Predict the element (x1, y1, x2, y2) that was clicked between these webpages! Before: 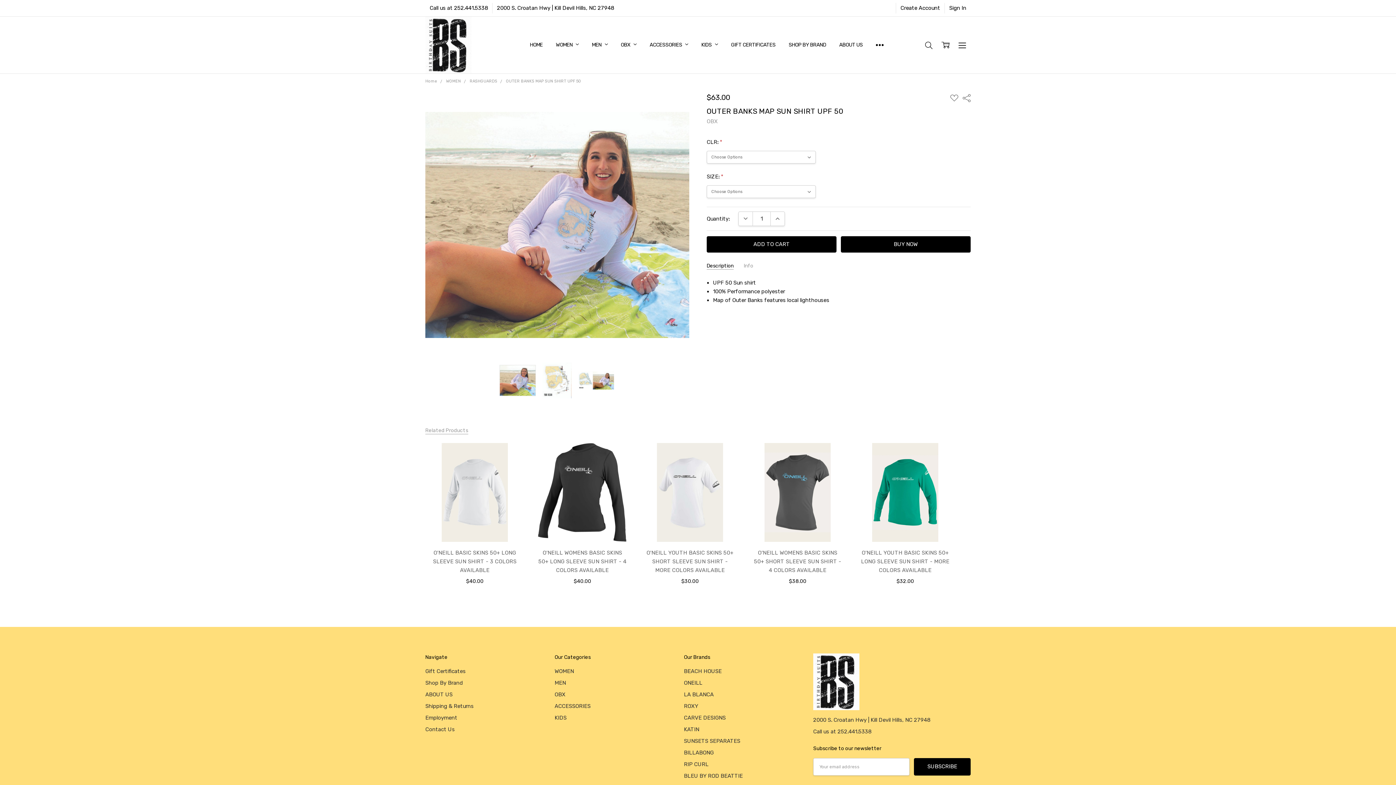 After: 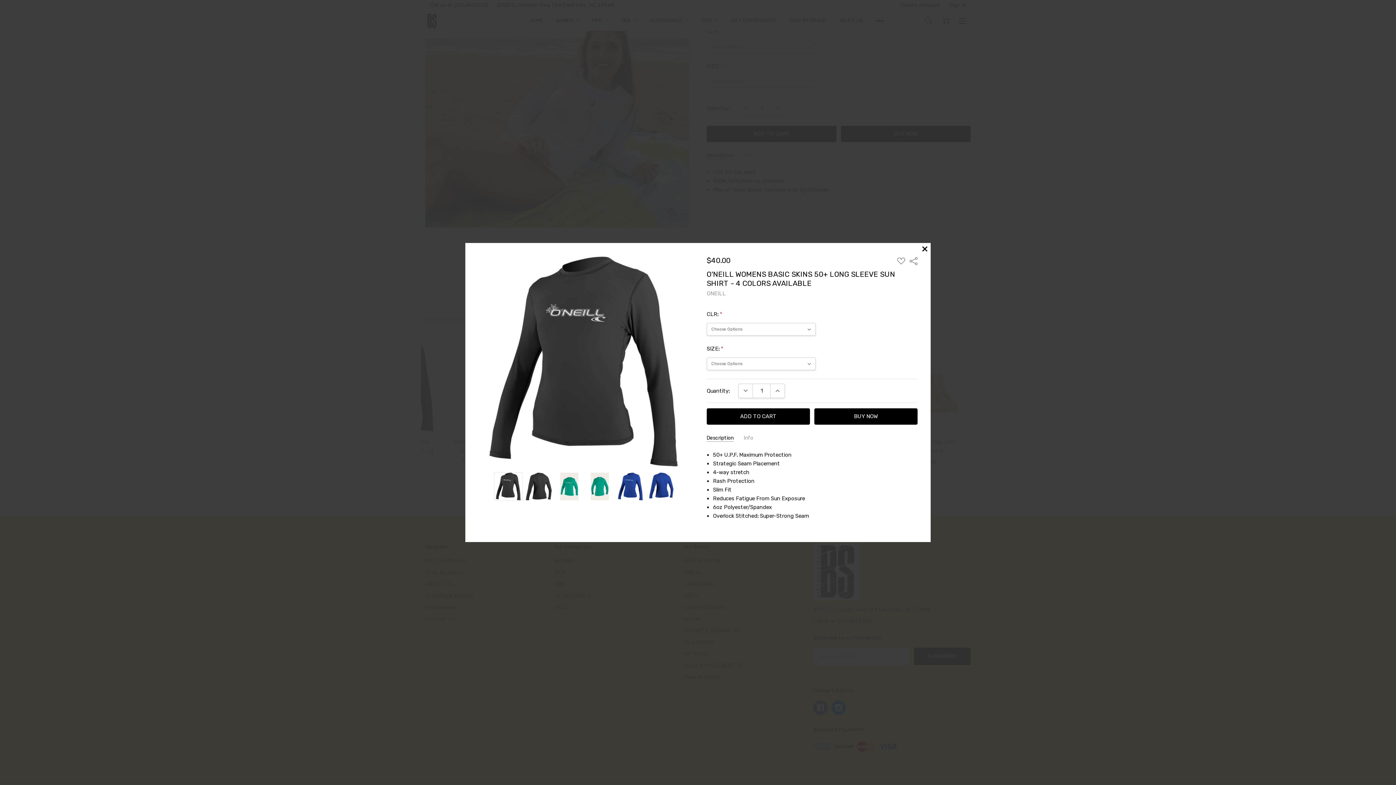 Action: label: QUICK VIEW bbox: (949, 451, 959, 461)